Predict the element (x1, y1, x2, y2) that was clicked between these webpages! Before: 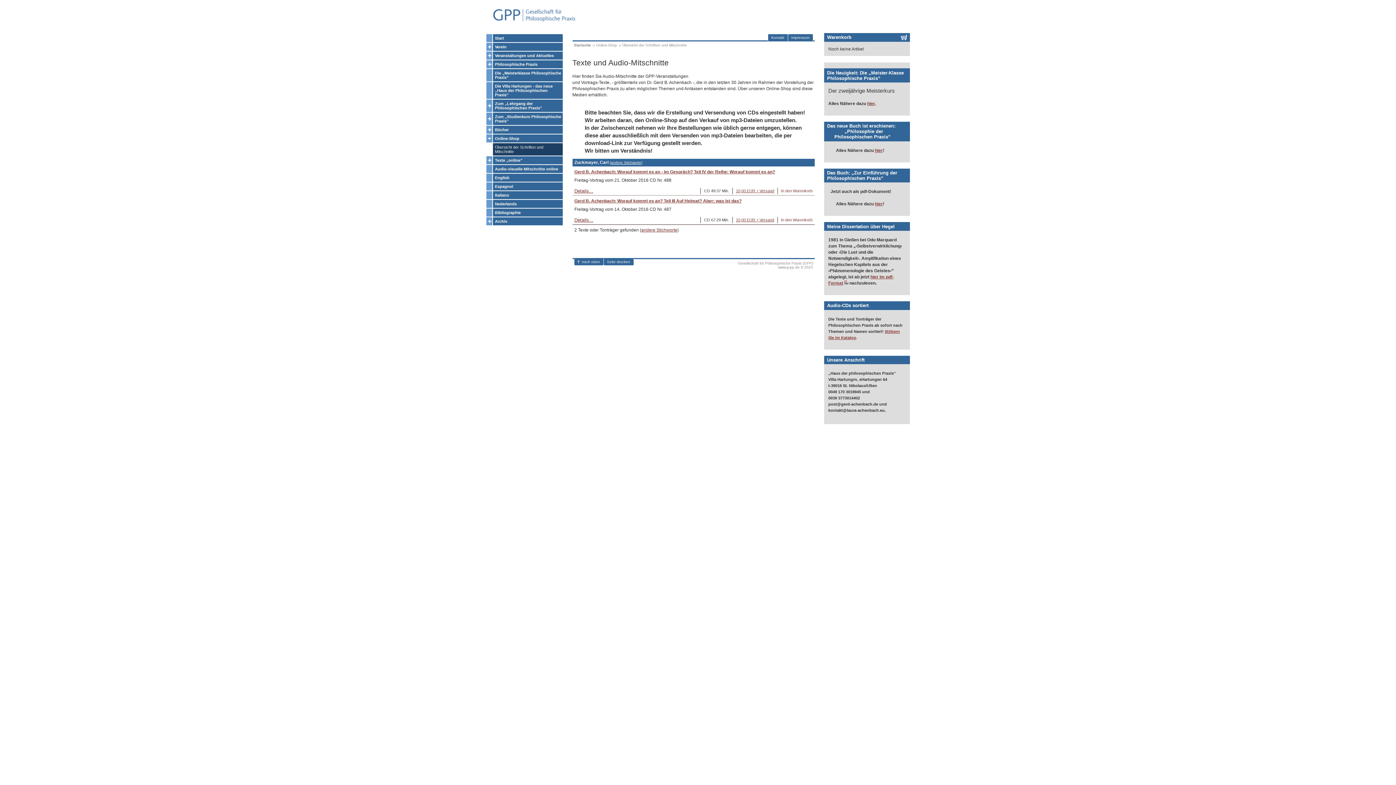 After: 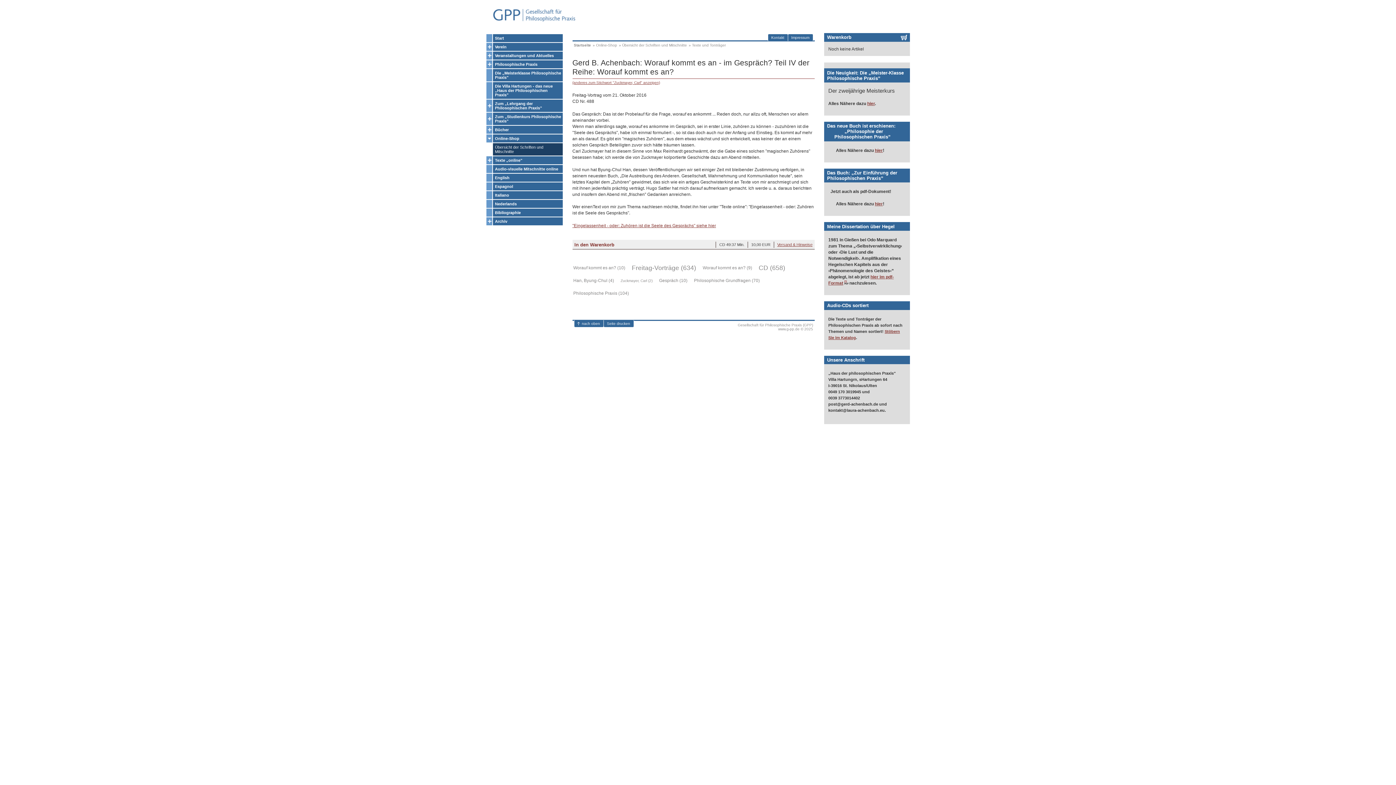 Action: label: Gerd B. Achenbach: Worauf kommt es an - im Gespräch? Teil IV der Reihe: Worauf kommt es an? bbox: (574, 169, 775, 174)